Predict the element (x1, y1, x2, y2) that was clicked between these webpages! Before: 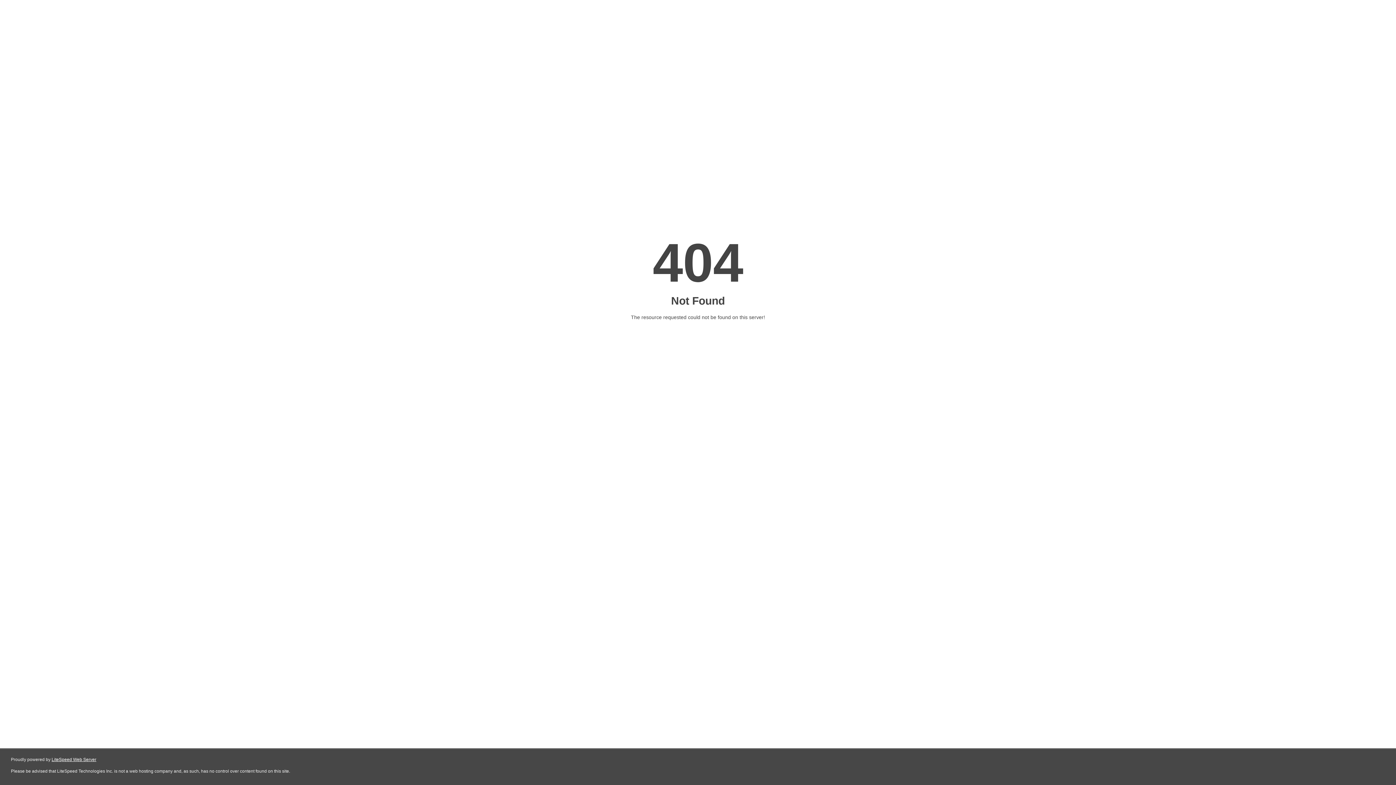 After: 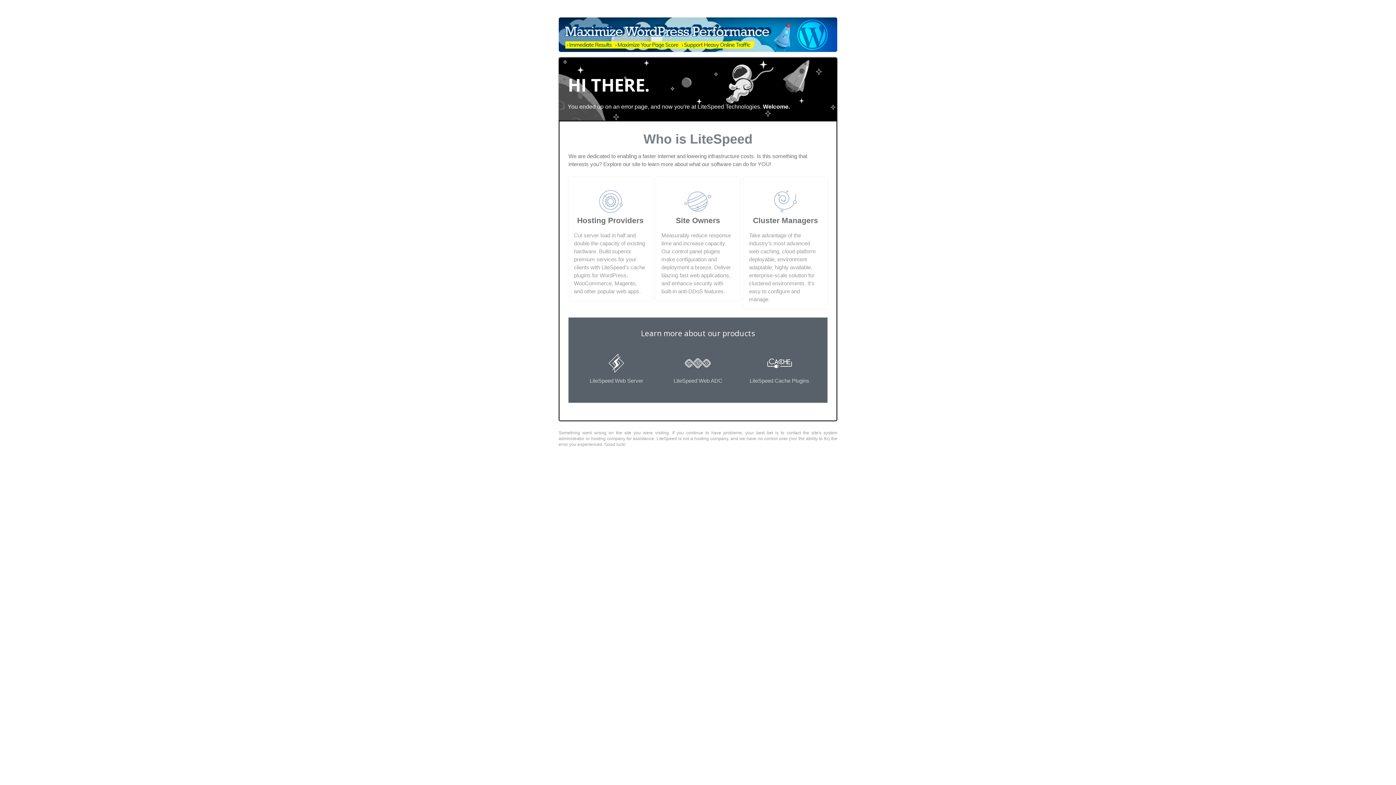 Action: label: LiteSpeed Web Server bbox: (51, 757, 96, 762)